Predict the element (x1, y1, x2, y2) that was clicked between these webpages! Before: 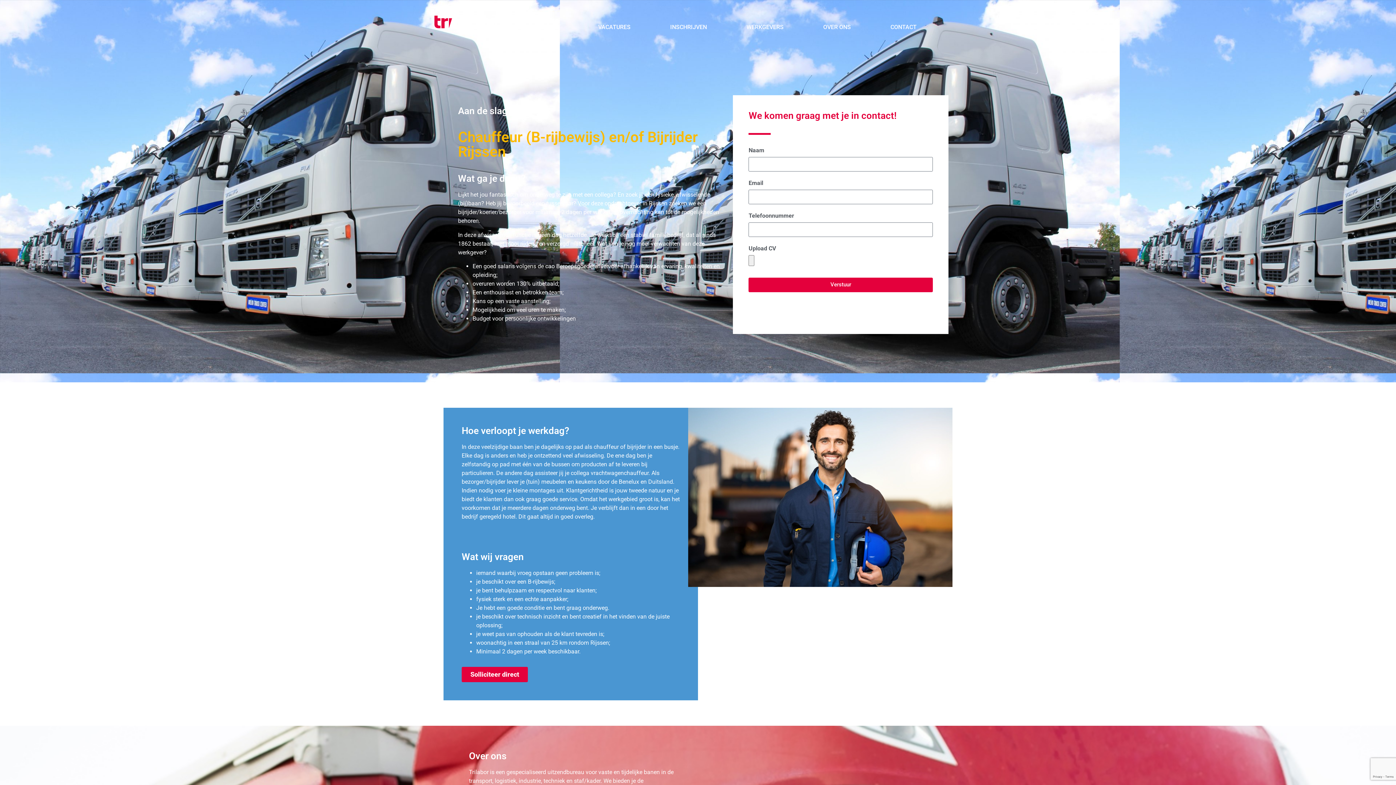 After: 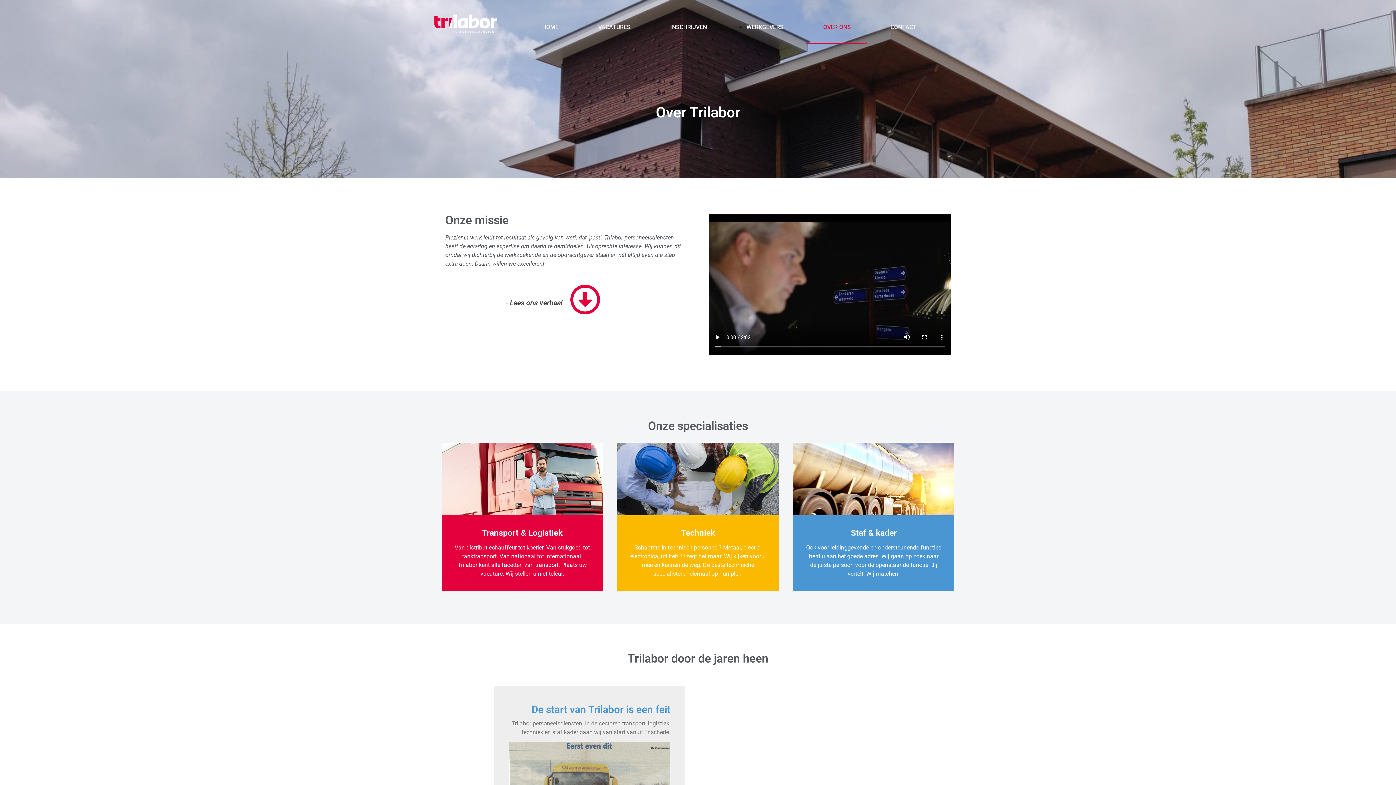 Action: bbox: (806, 10, 867, 44) label: OVER ONS